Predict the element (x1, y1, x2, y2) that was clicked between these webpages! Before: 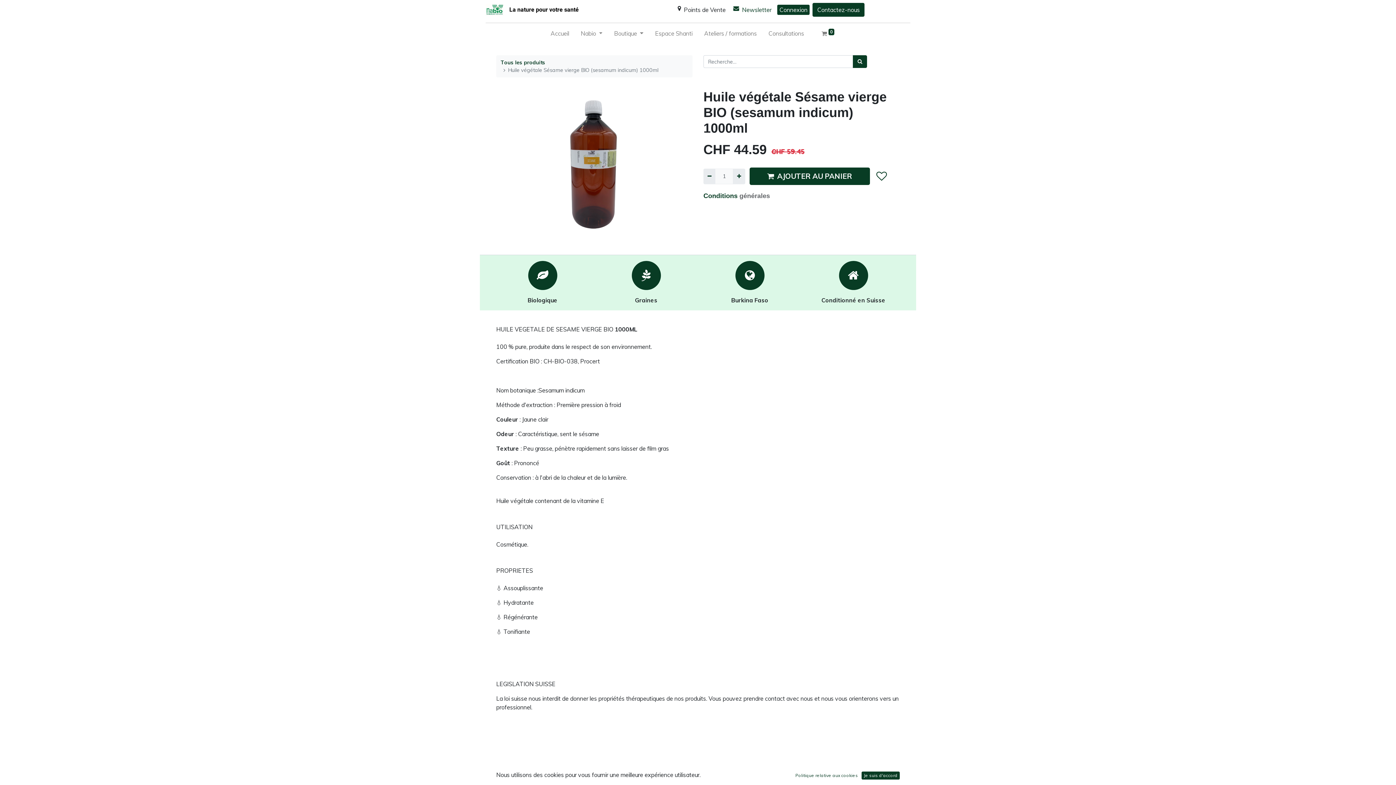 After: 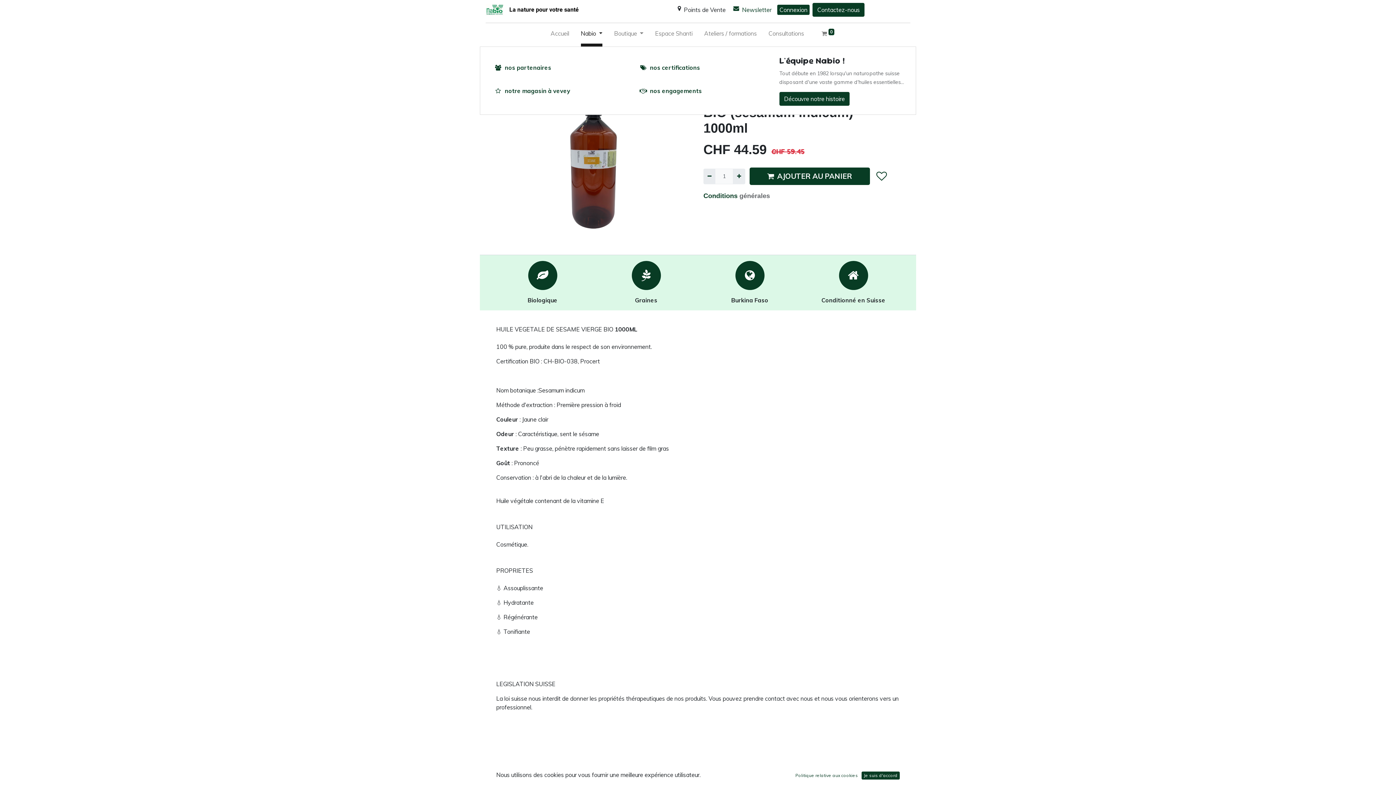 Action: label: Nabio  bbox: (580, 23, 602, 46)